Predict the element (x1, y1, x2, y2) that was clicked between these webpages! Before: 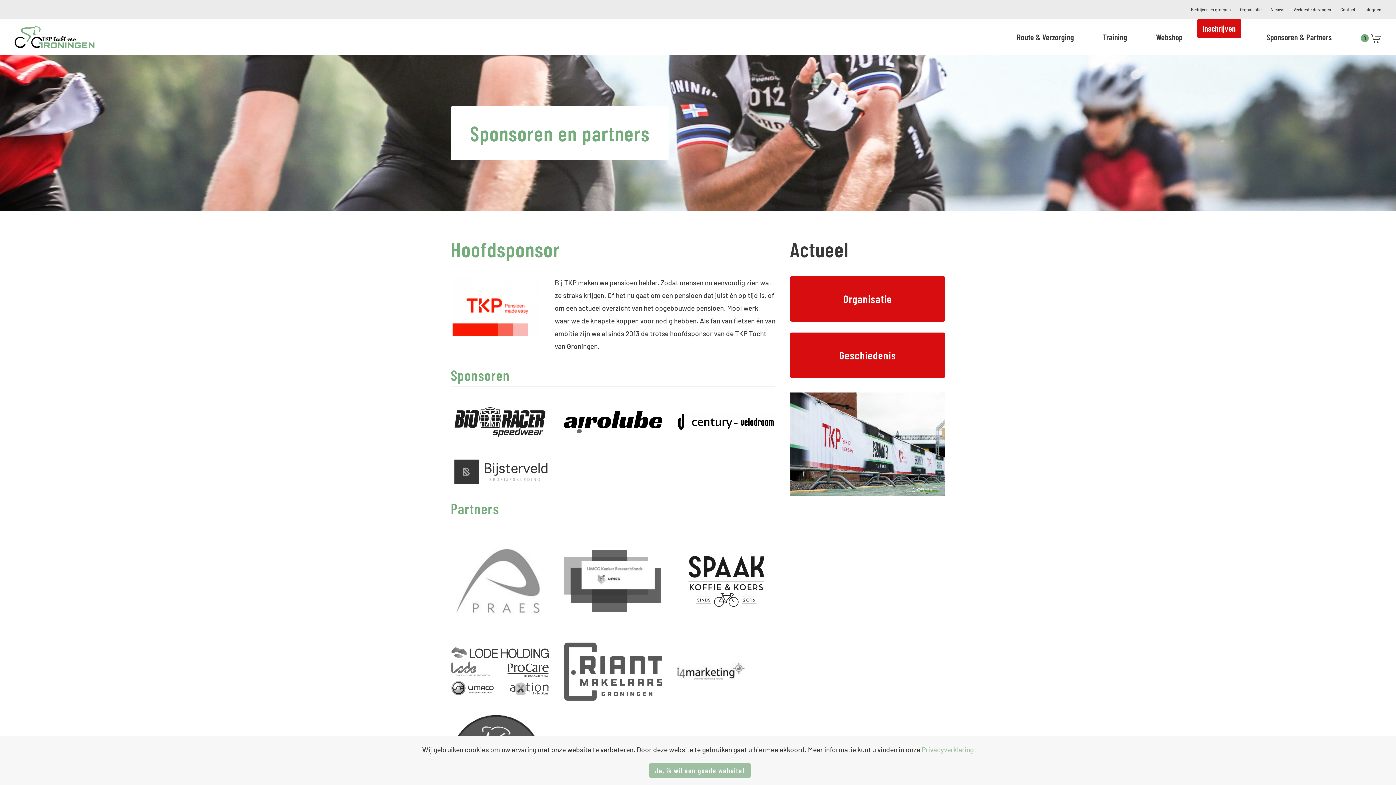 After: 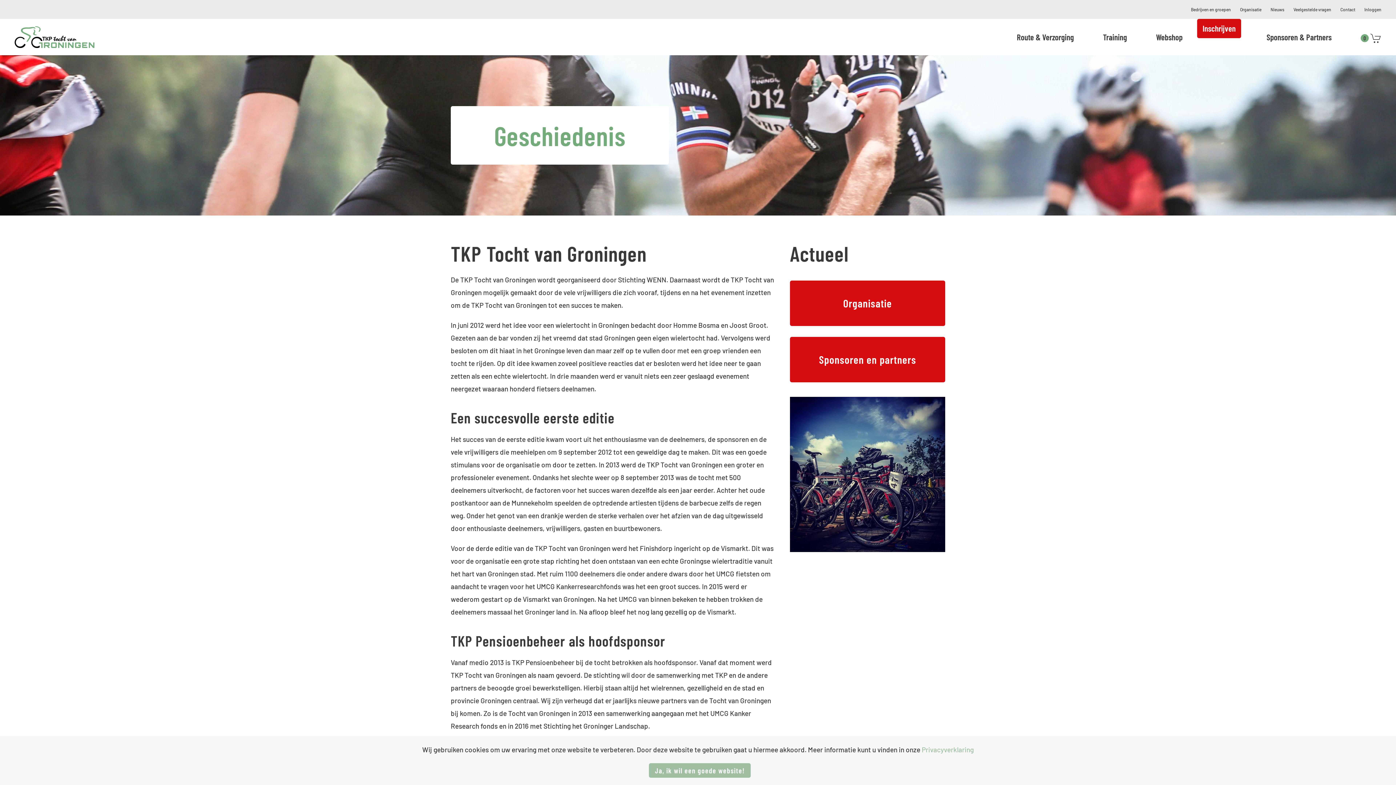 Action: bbox: (790, 332, 945, 378) label: Geschiedenis